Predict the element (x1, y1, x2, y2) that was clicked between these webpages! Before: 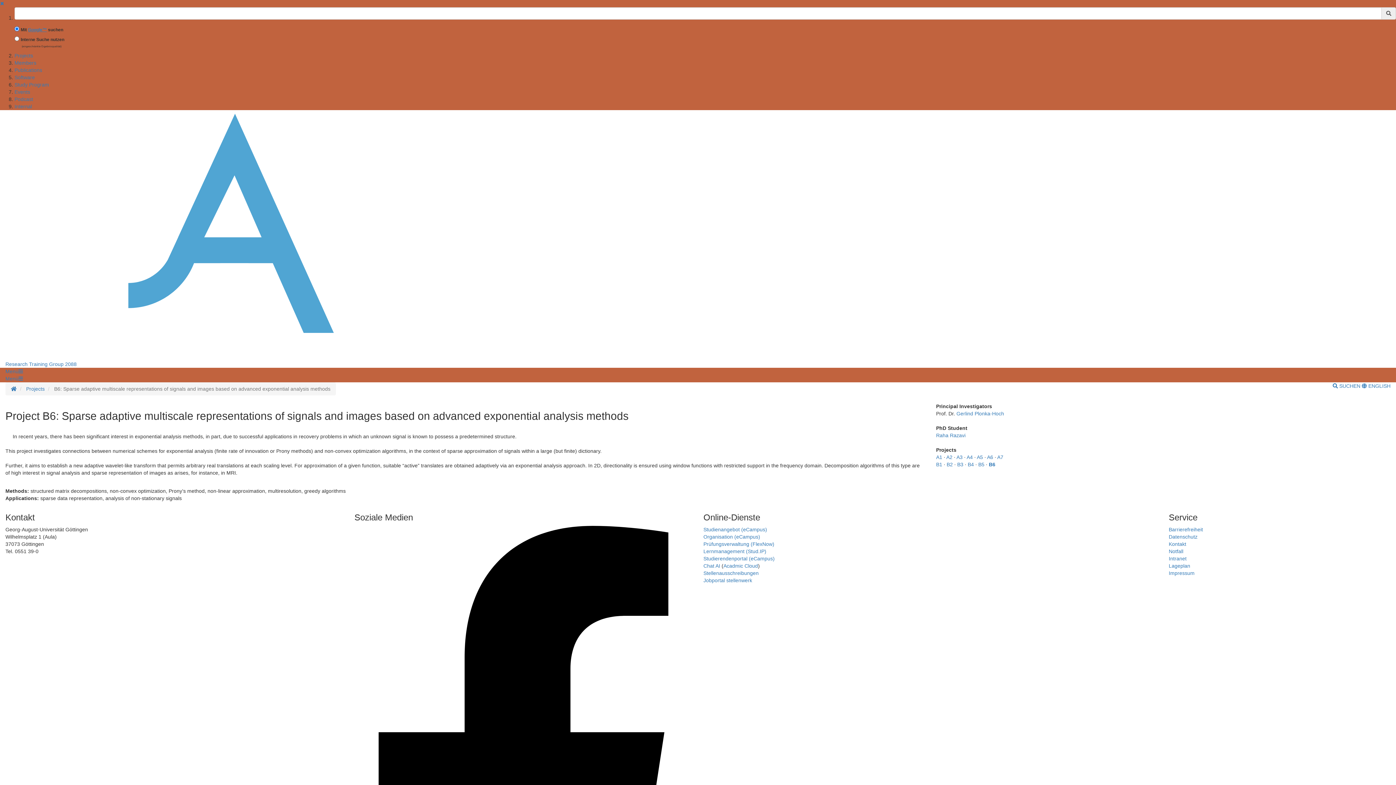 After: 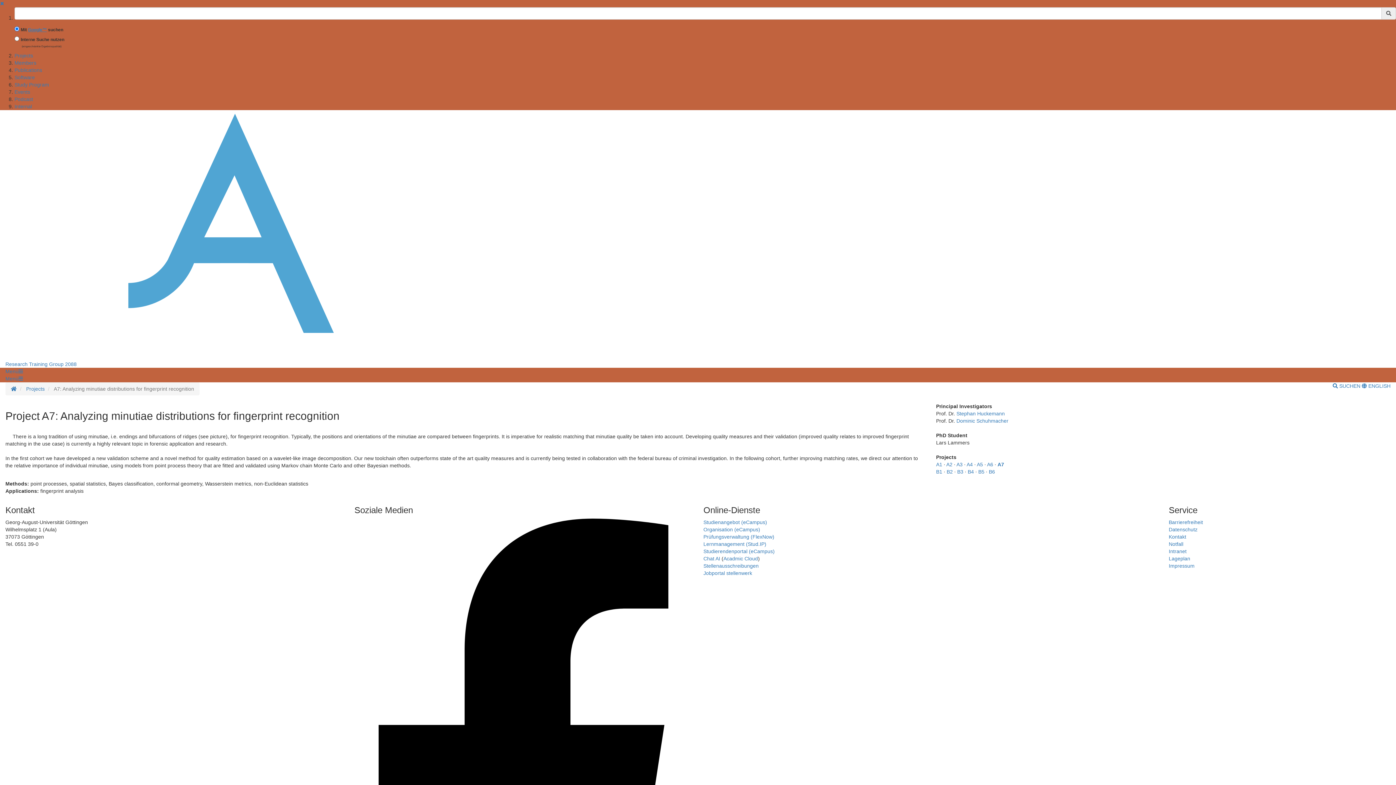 Action: bbox: (997, 454, 1003, 460) label: A7